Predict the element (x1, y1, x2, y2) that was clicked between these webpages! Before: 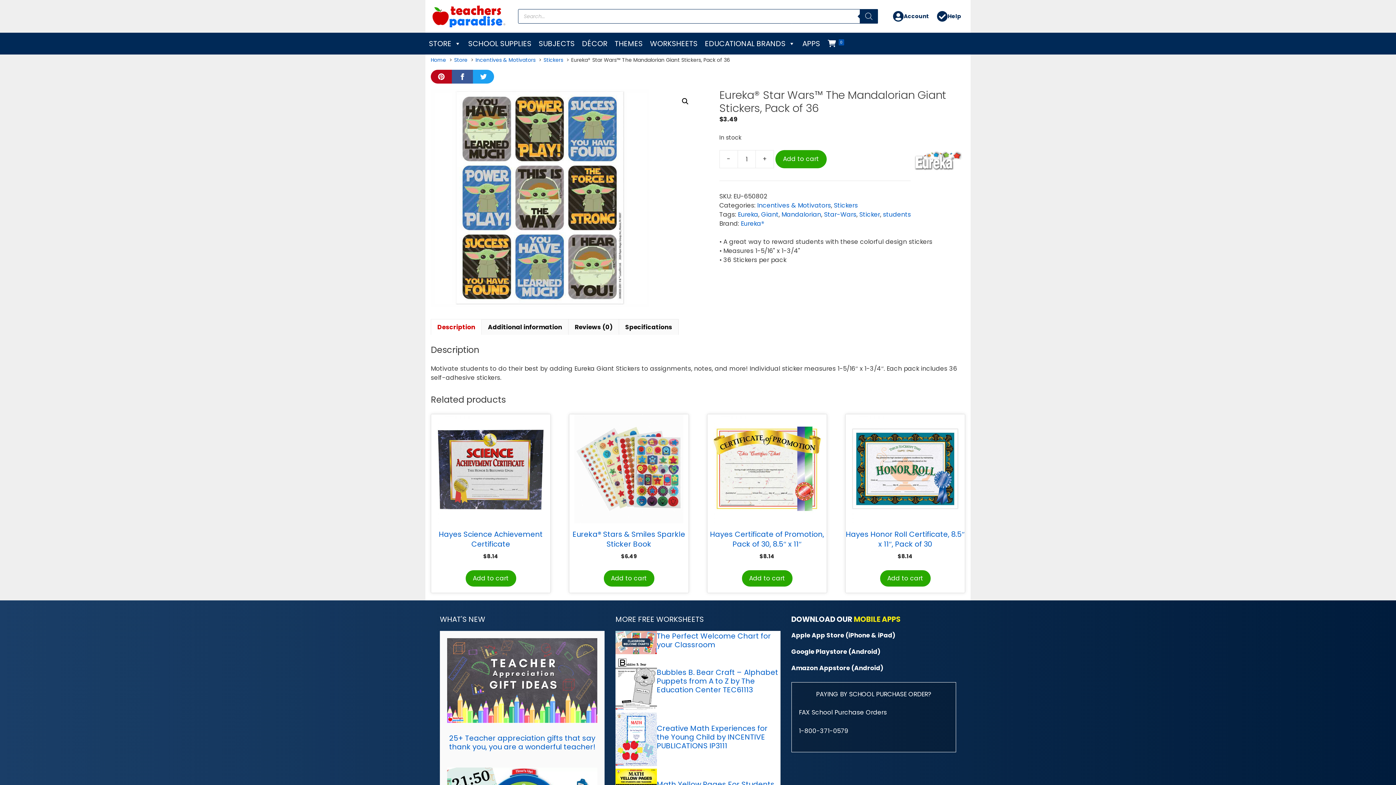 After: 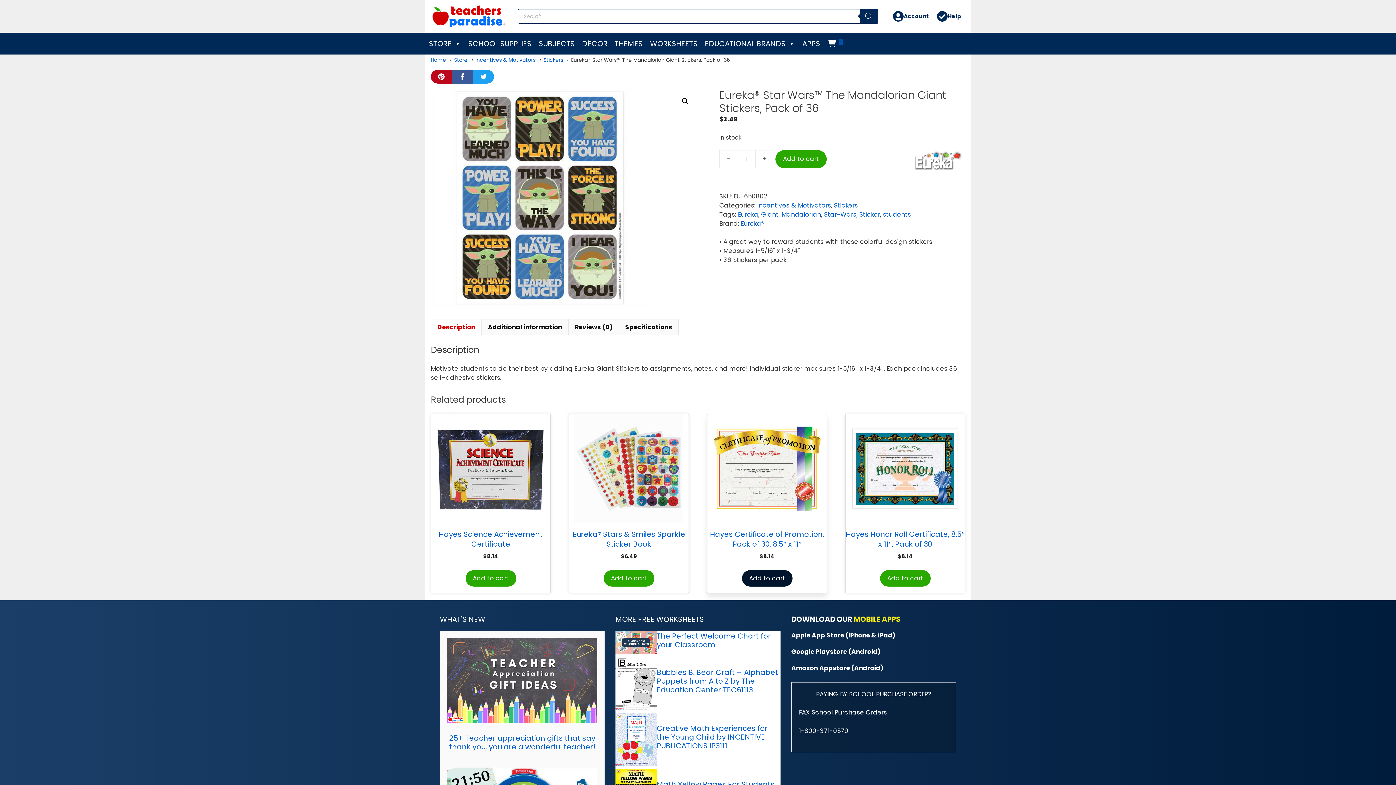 Action: label: Add to cart: “Hayes Certificate of Promotion, Pack of 30, 8.5" x 11"” bbox: (742, 570, 792, 587)